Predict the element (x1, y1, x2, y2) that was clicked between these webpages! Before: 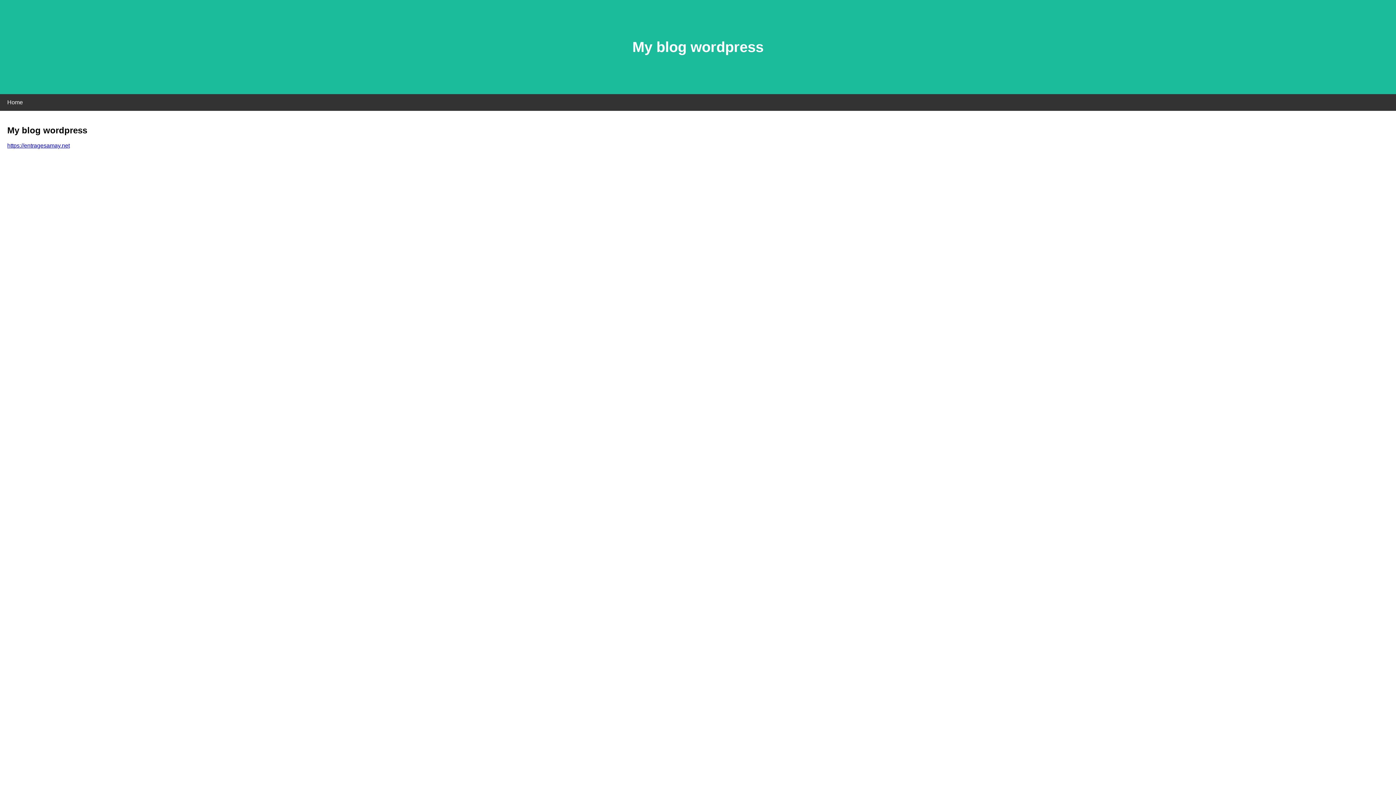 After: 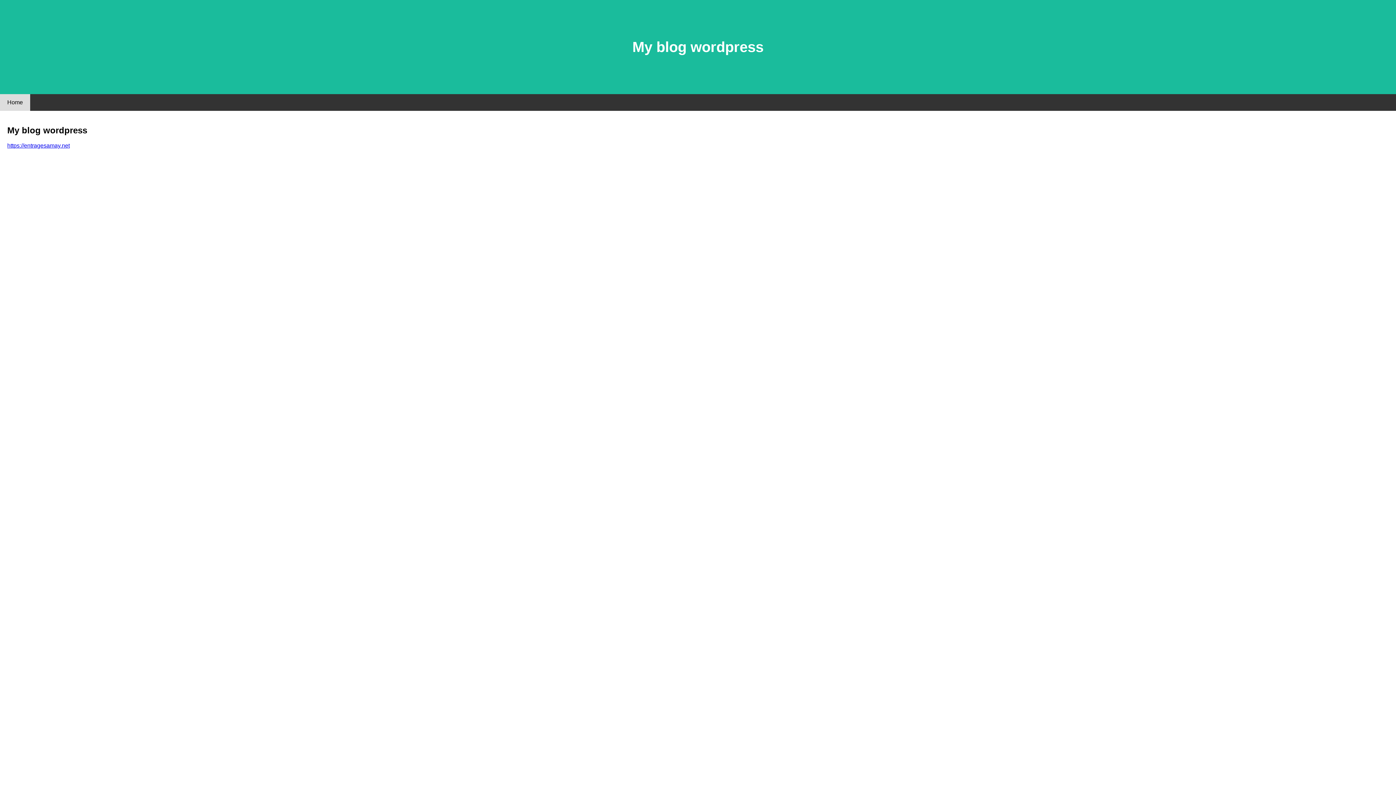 Action: label: Home bbox: (0, 94, 30, 110)